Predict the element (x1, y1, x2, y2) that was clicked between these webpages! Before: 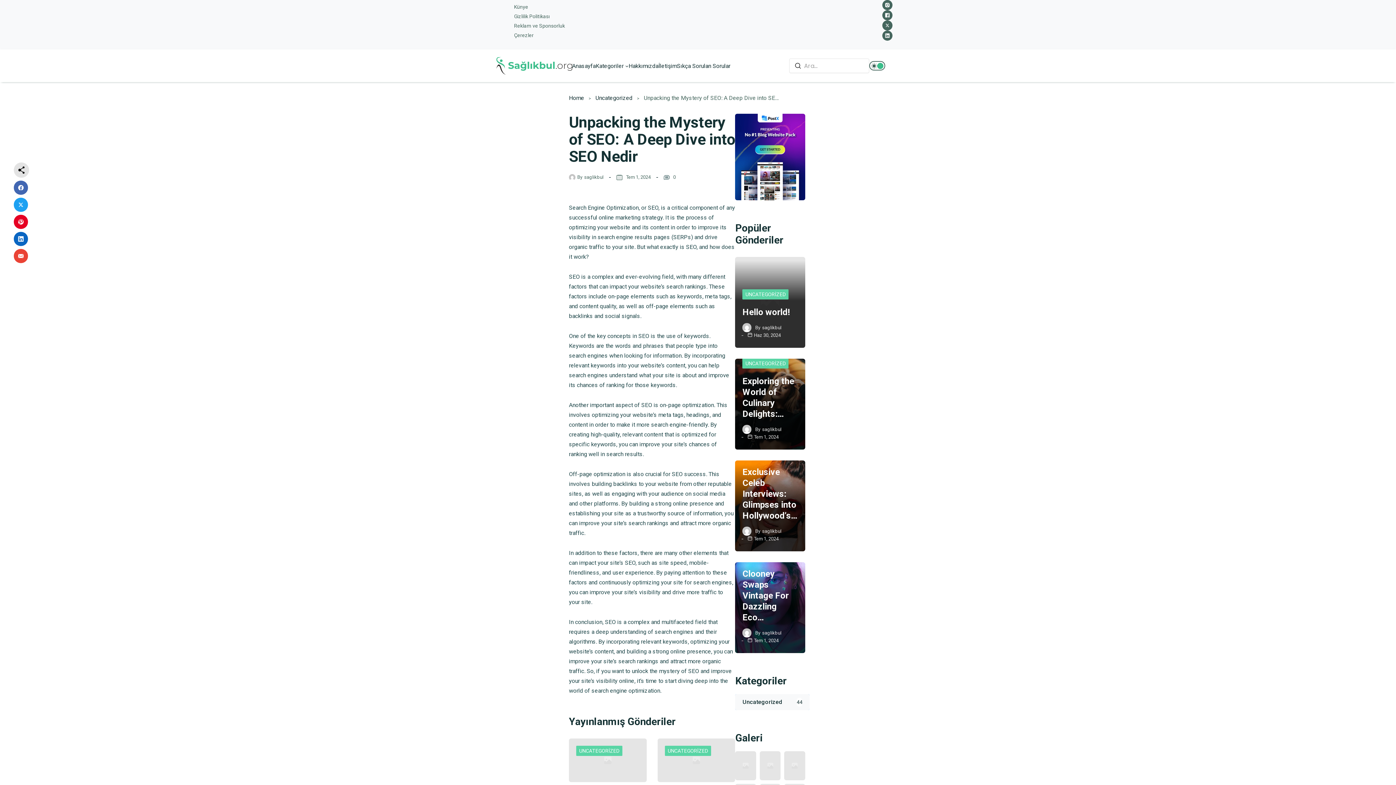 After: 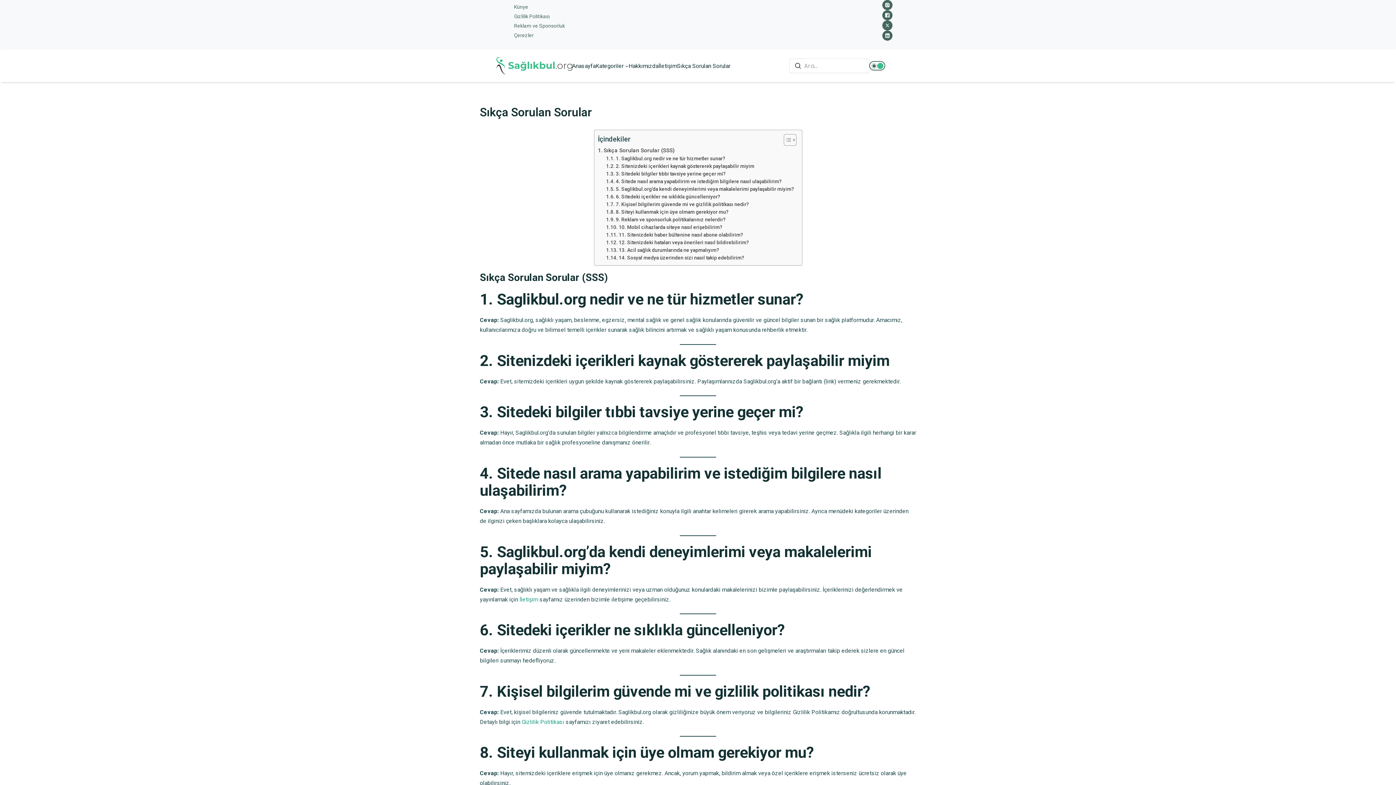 Action: label: Sıkça Sorulan Sorular bbox: (677, 60, 730, 70)